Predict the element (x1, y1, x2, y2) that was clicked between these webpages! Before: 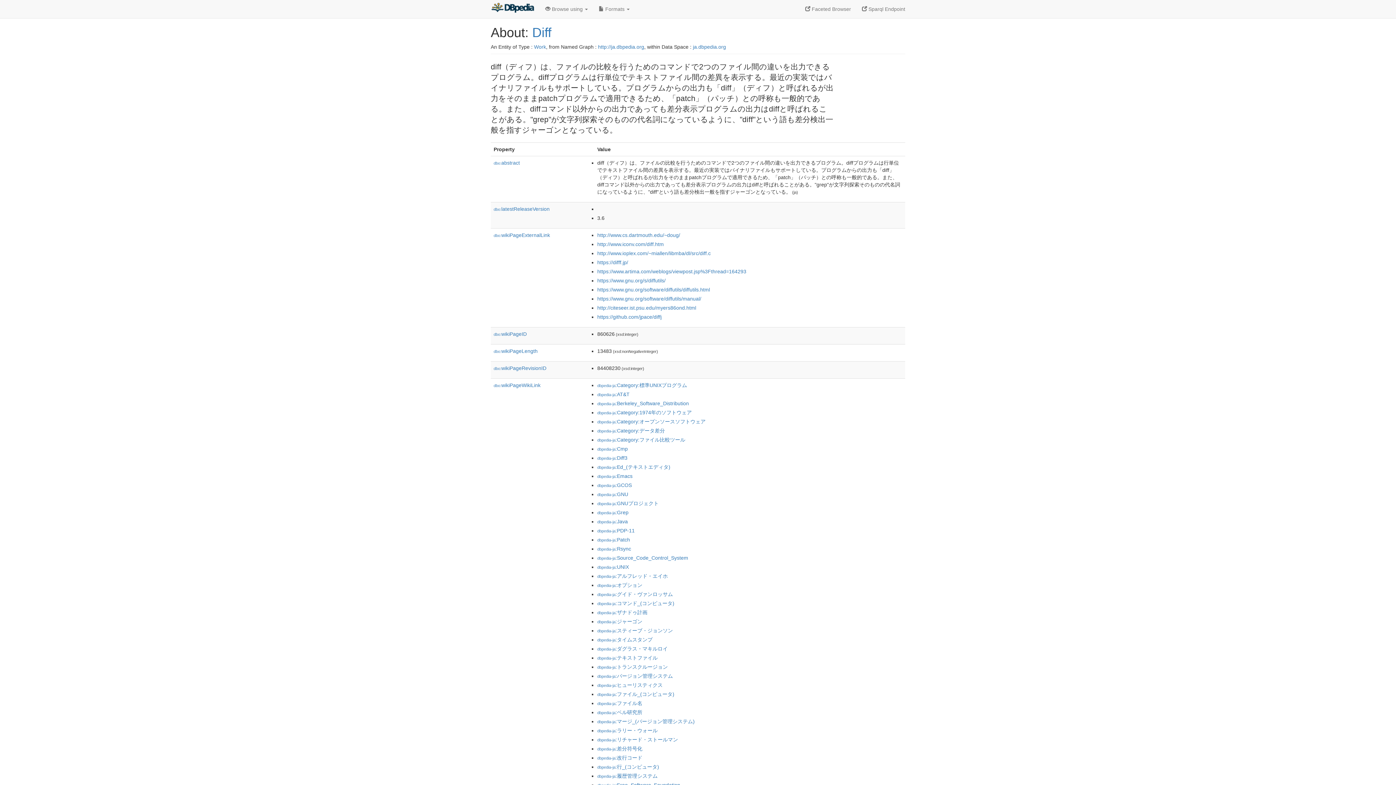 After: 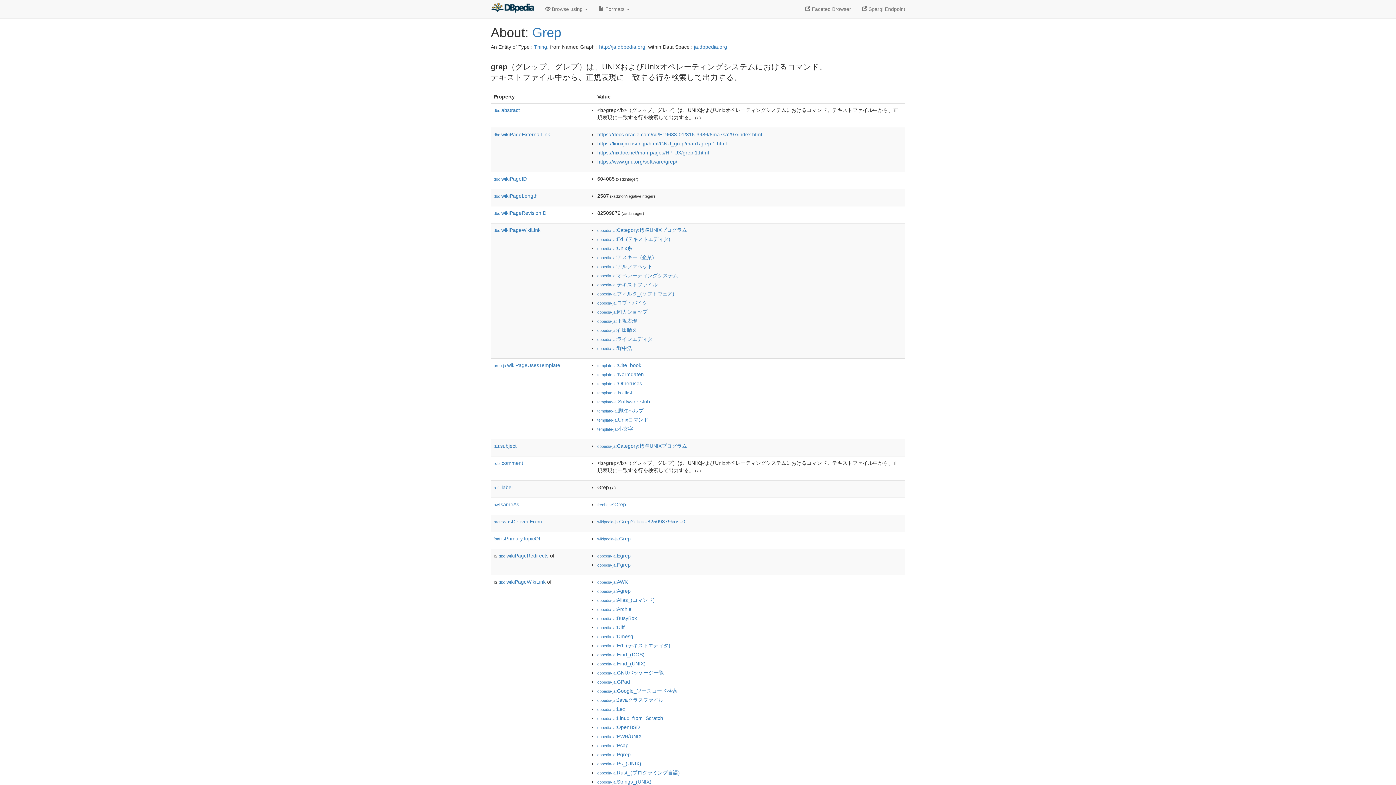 Action: label: dbpedia-ja:Grep bbox: (597, 509, 628, 515)